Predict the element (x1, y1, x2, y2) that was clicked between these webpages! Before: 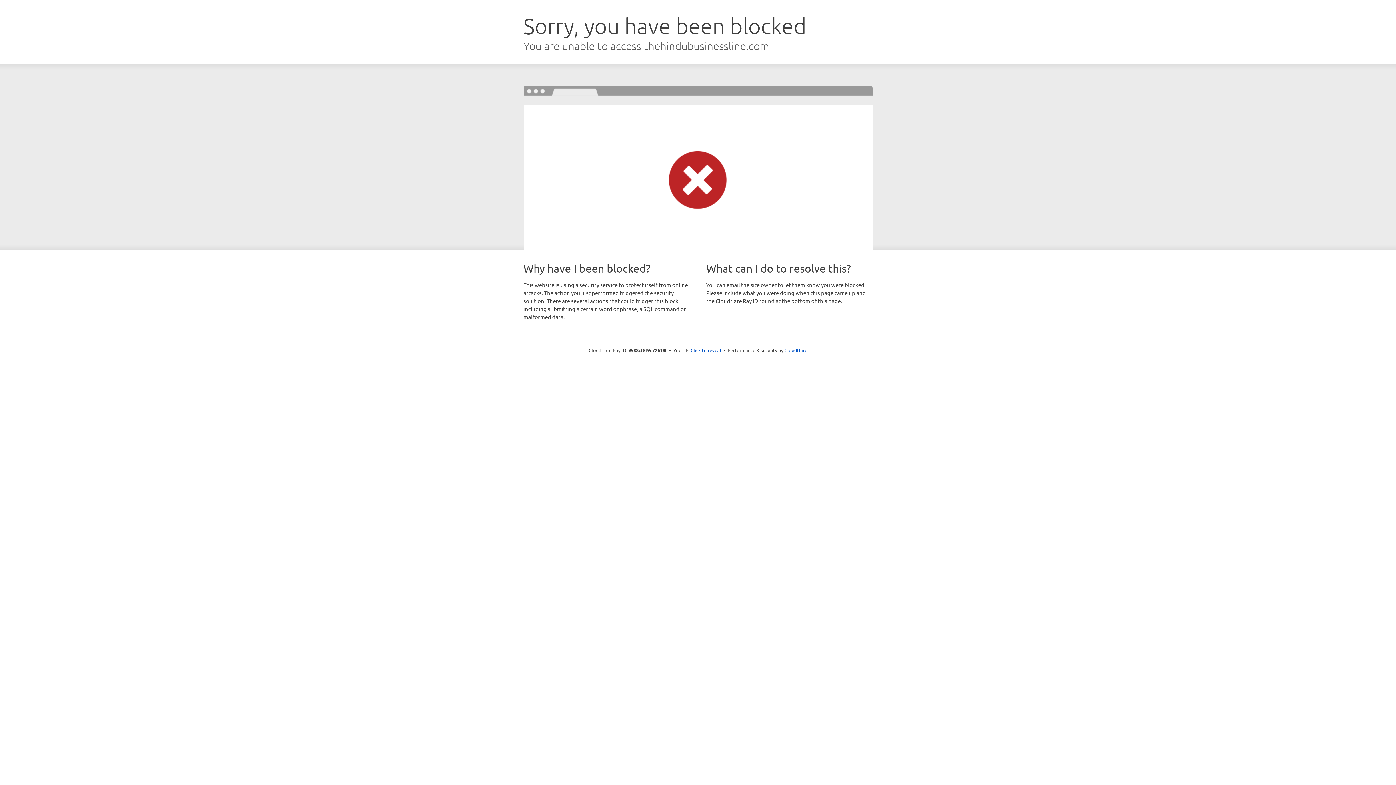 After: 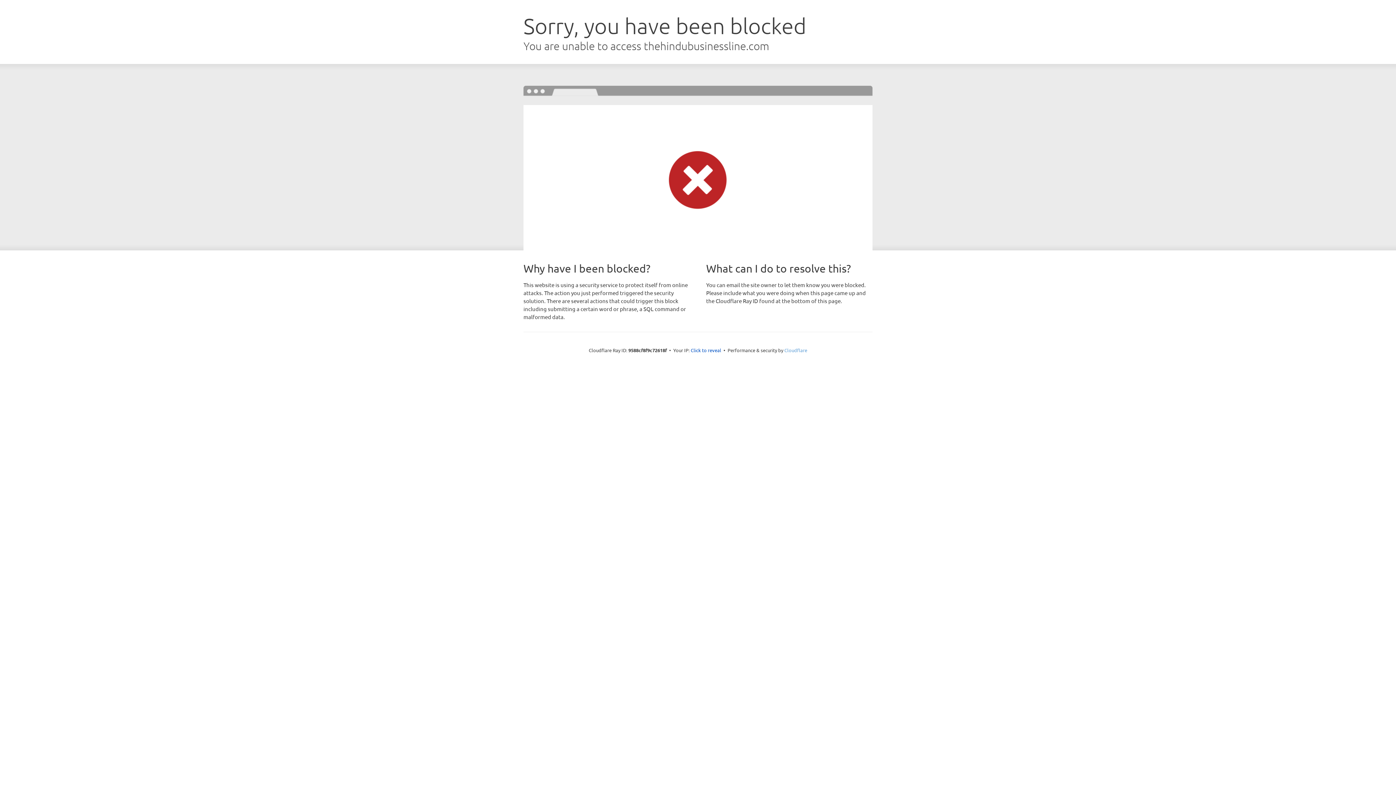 Action: label: Cloudflare bbox: (784, 347, 807, 353)